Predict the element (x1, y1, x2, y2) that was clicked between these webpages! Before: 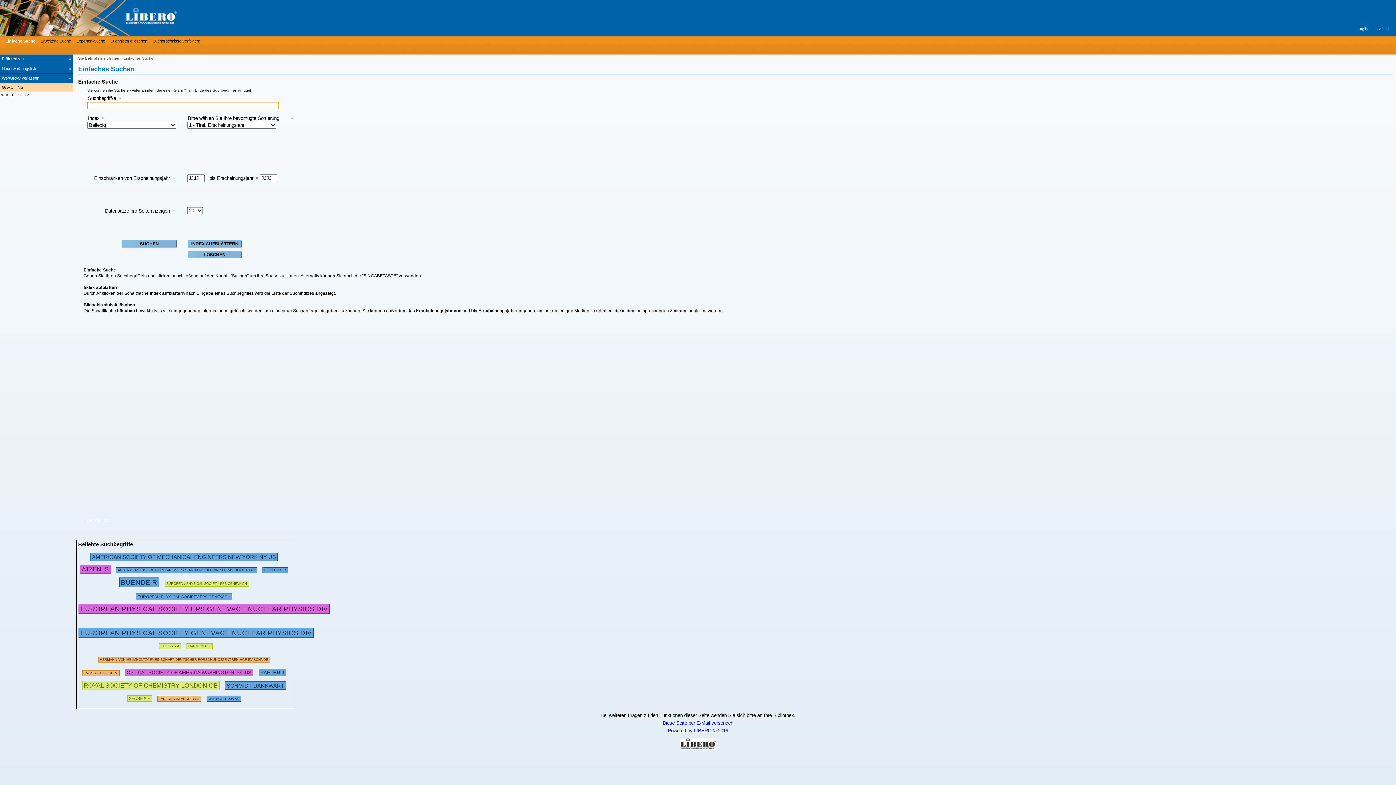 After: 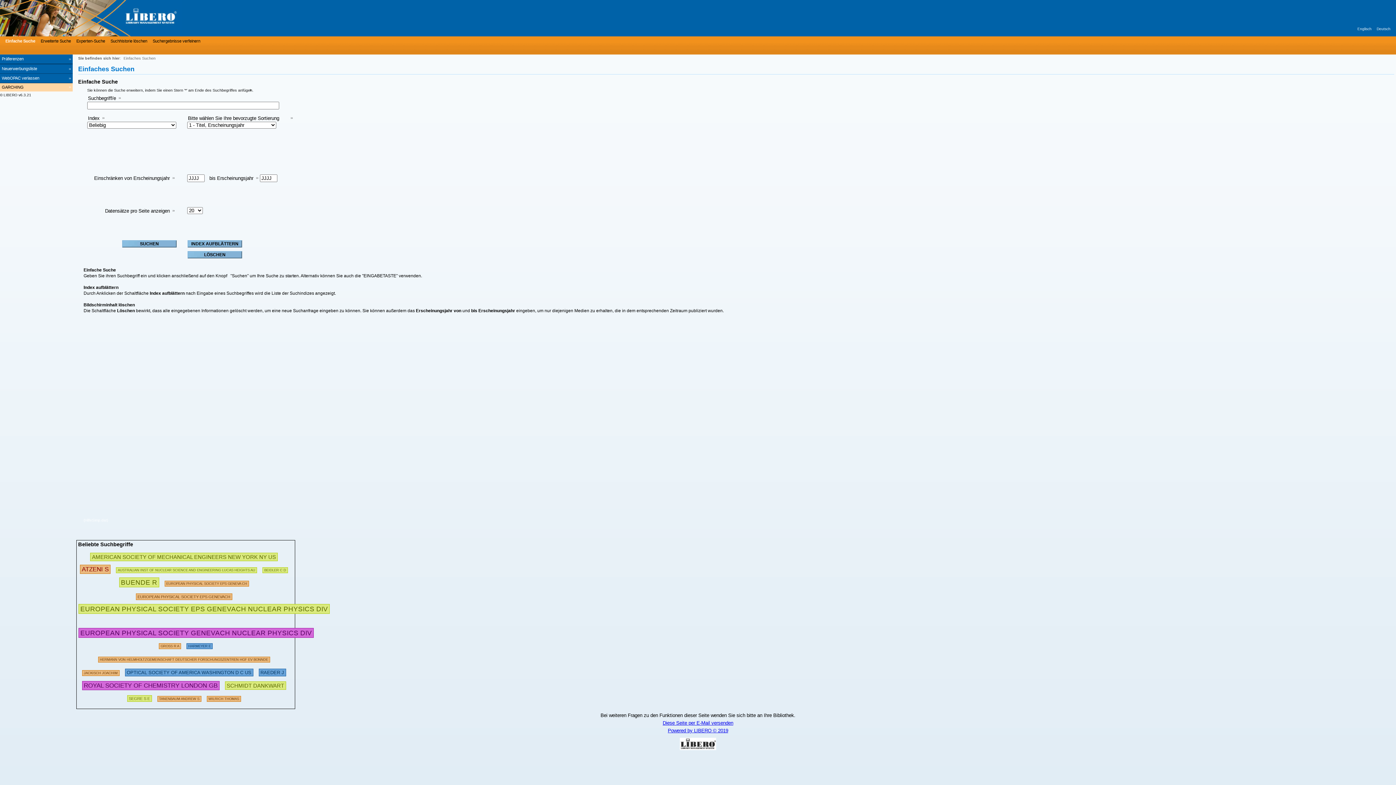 Action: bbox: (1377, 26, 1390, 30) label: Deutsch